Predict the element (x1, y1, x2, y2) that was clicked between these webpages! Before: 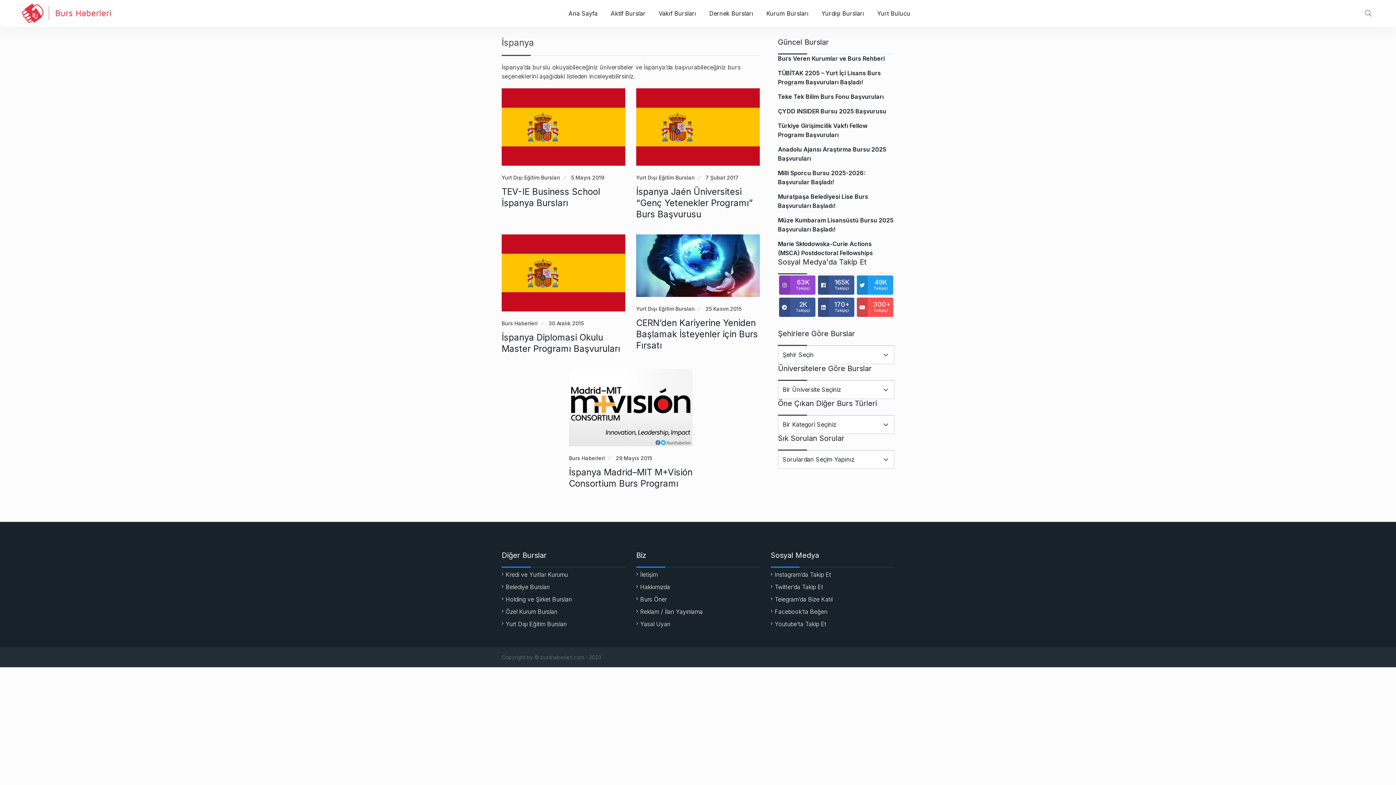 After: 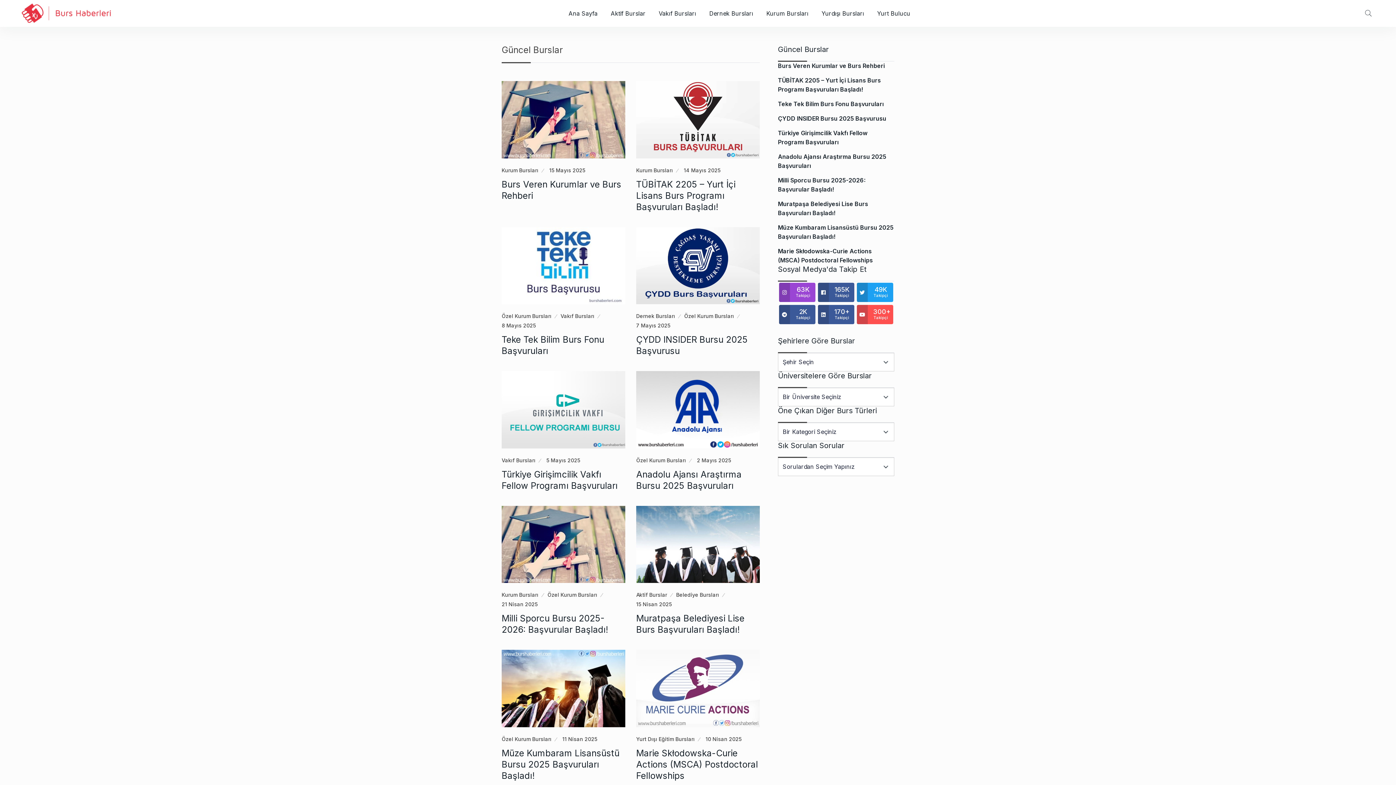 Action: bbox: (562, 0, 604, 26) label: Ana Sayfa